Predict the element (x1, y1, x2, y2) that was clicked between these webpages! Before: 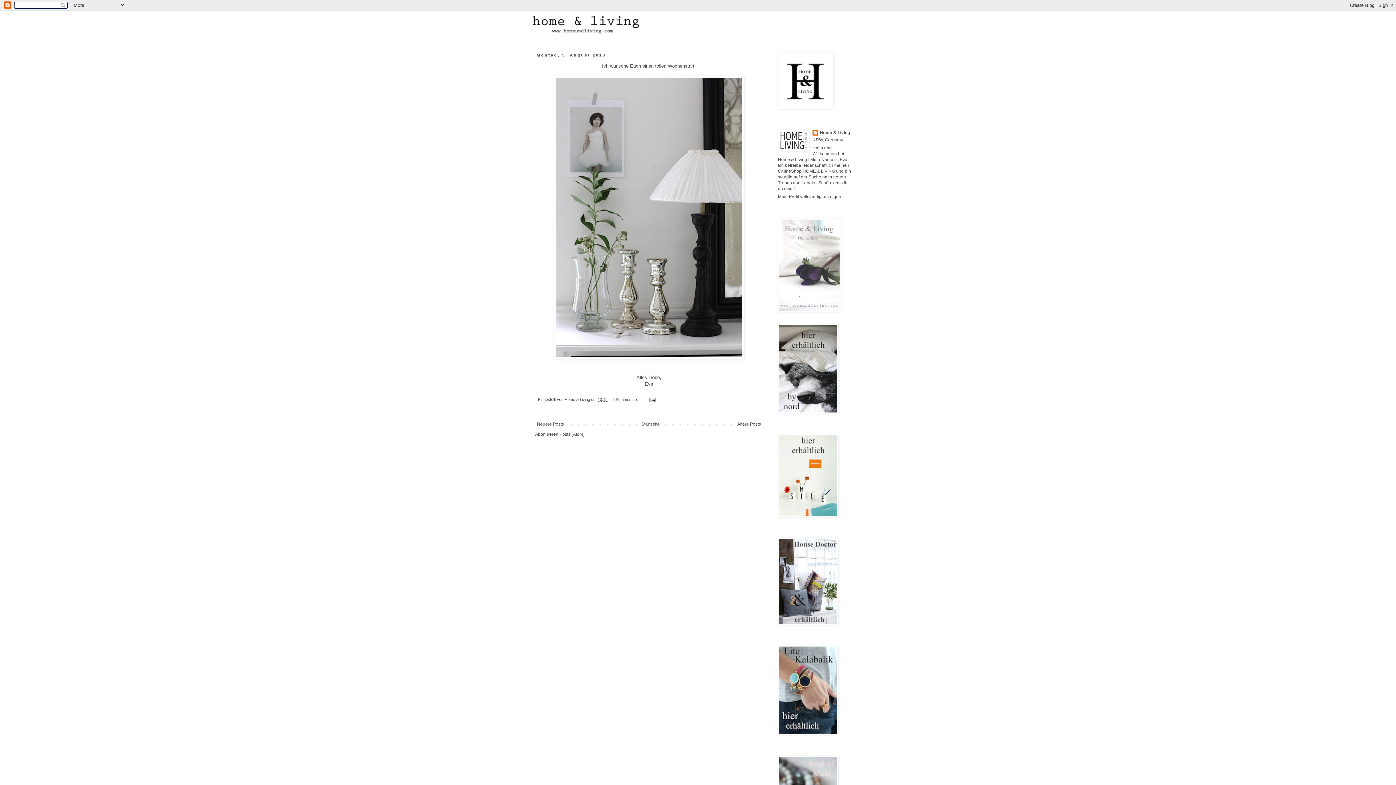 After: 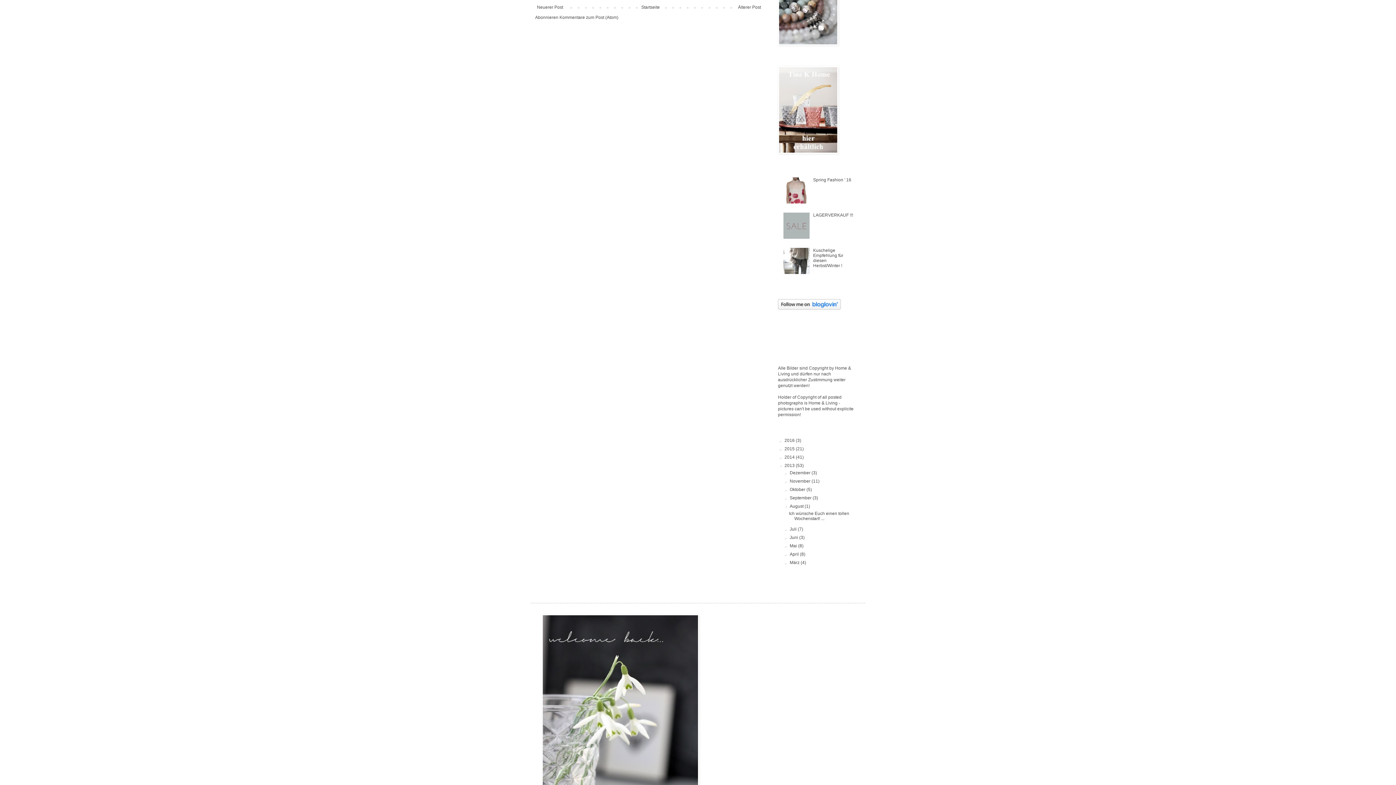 Action: bbox: (612, 397, 638, 401) label: 6 Kommentare